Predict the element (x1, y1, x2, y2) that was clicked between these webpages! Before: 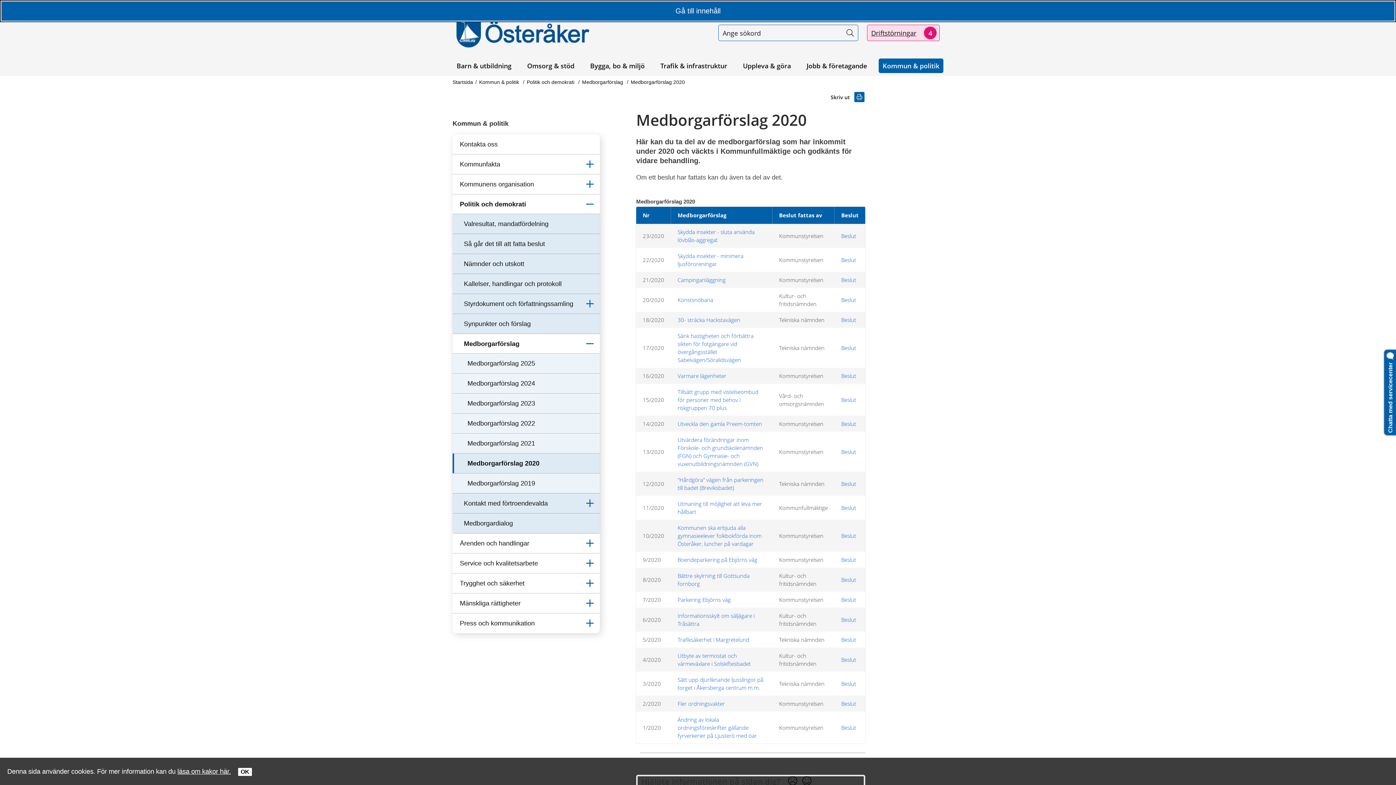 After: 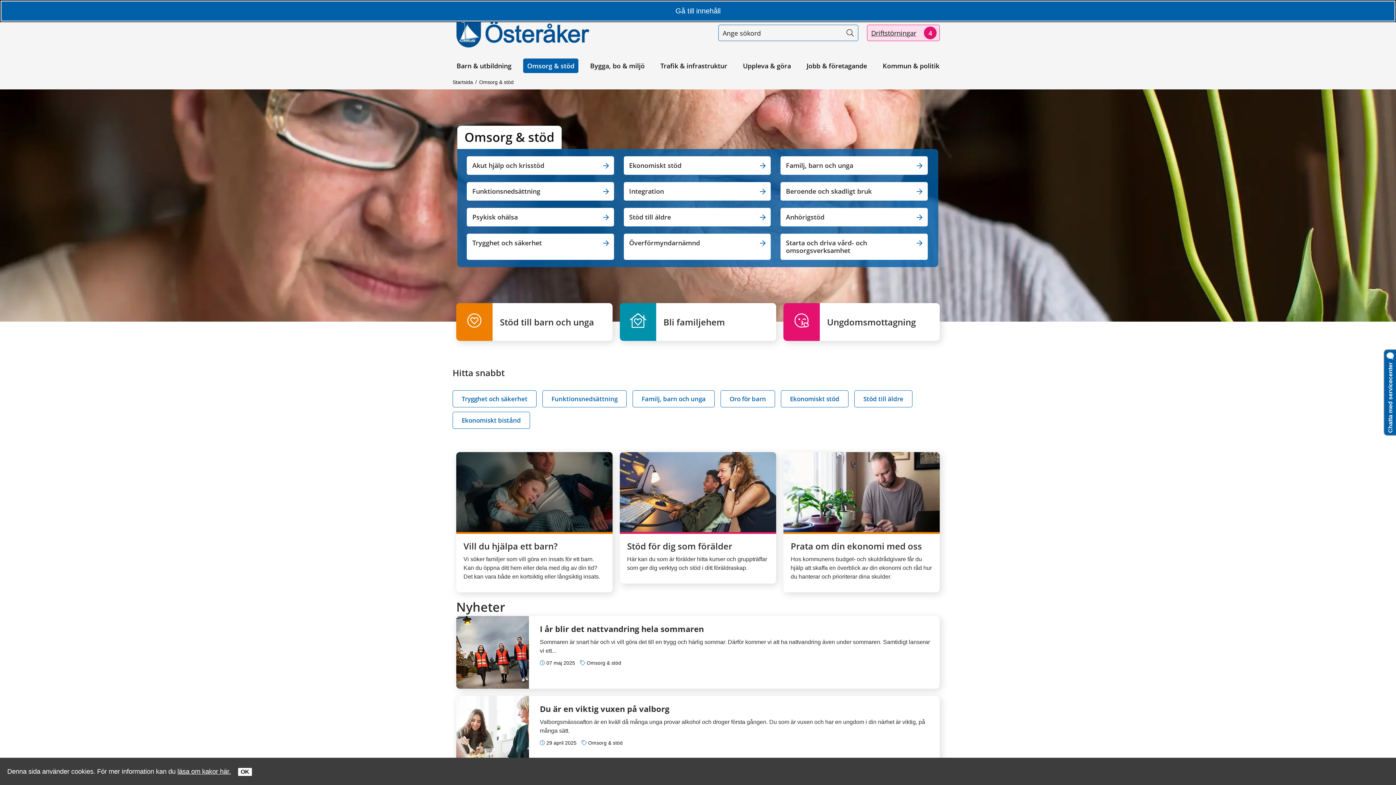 Action: bbox: (523, 58, 578, 73) label: Omsorg & stöd